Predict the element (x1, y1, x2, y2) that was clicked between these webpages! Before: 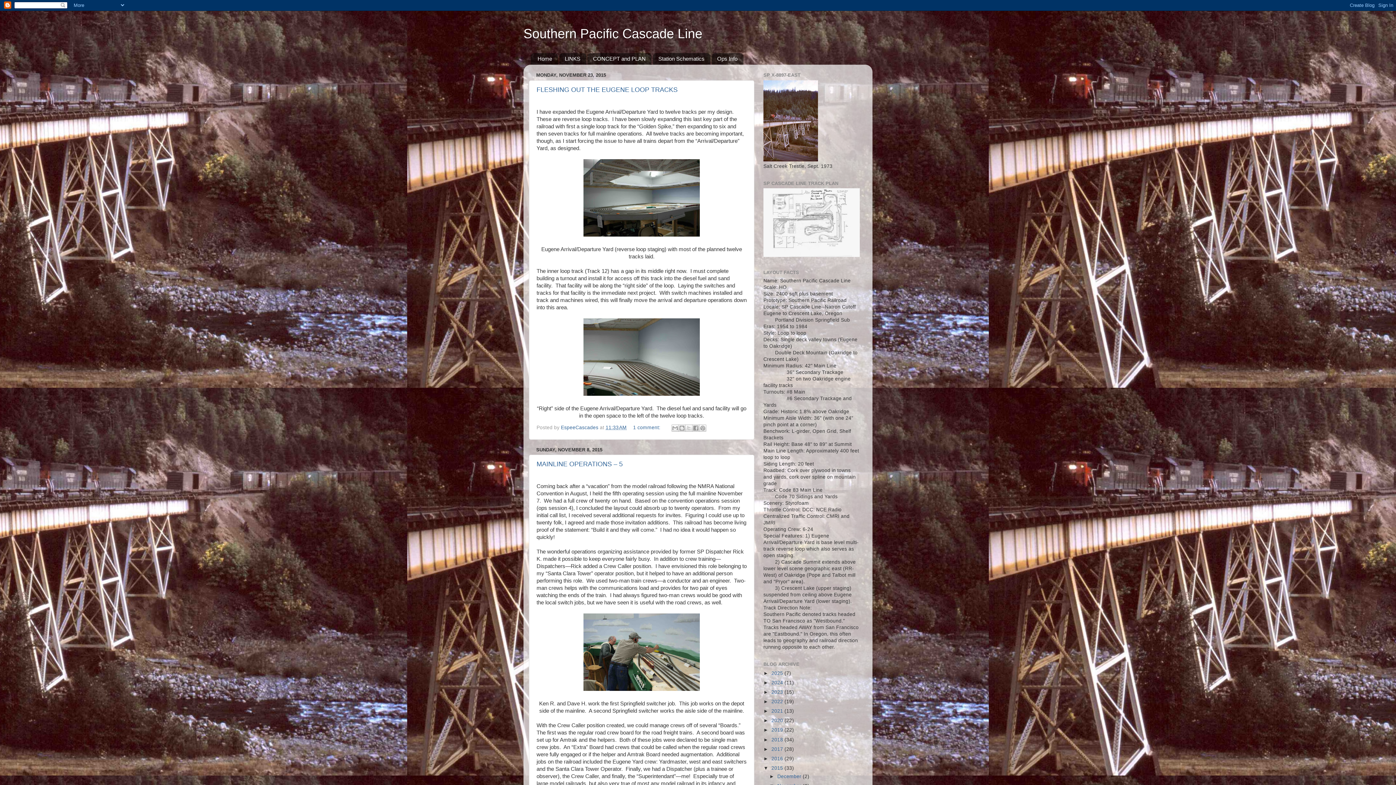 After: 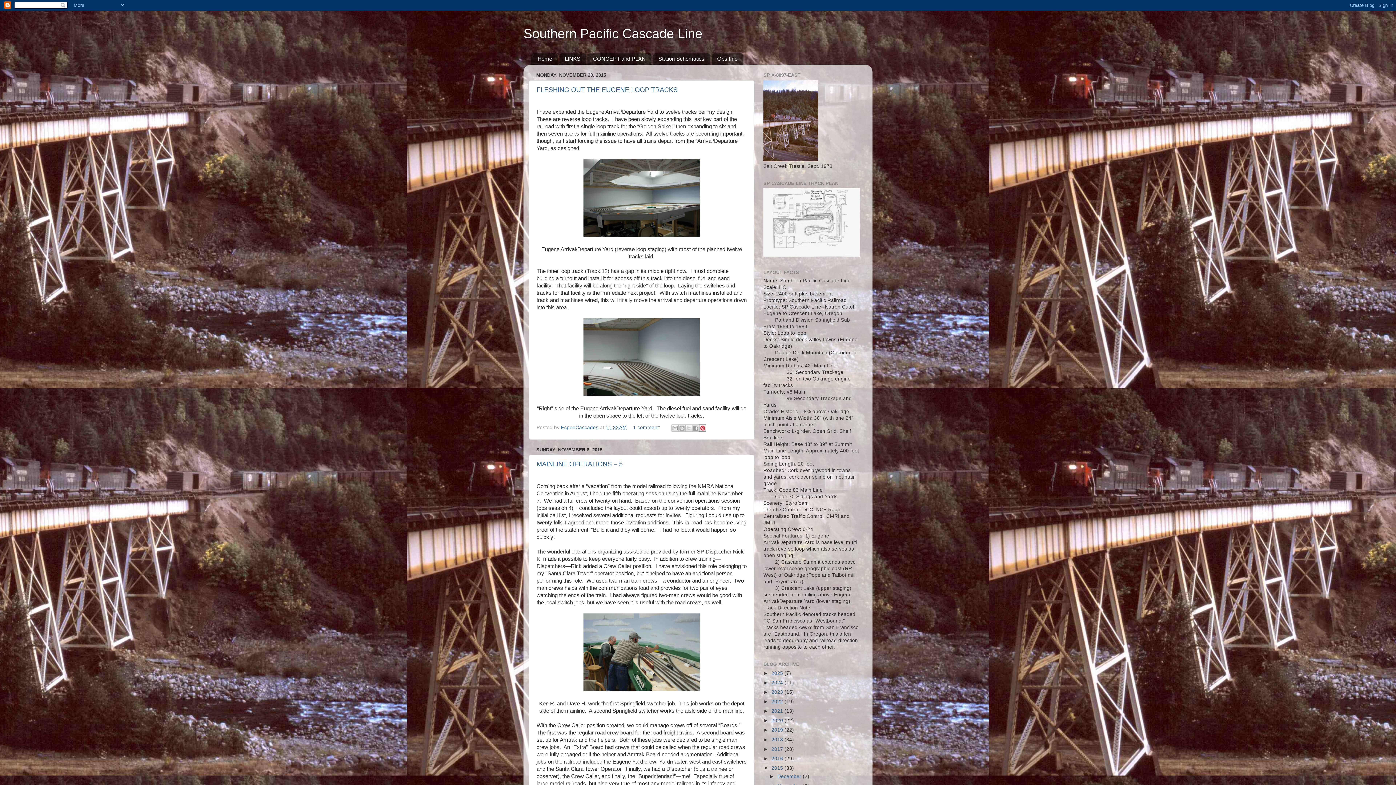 Action: bbox: (699, 424, 706, 431) label: Share to Pinterest